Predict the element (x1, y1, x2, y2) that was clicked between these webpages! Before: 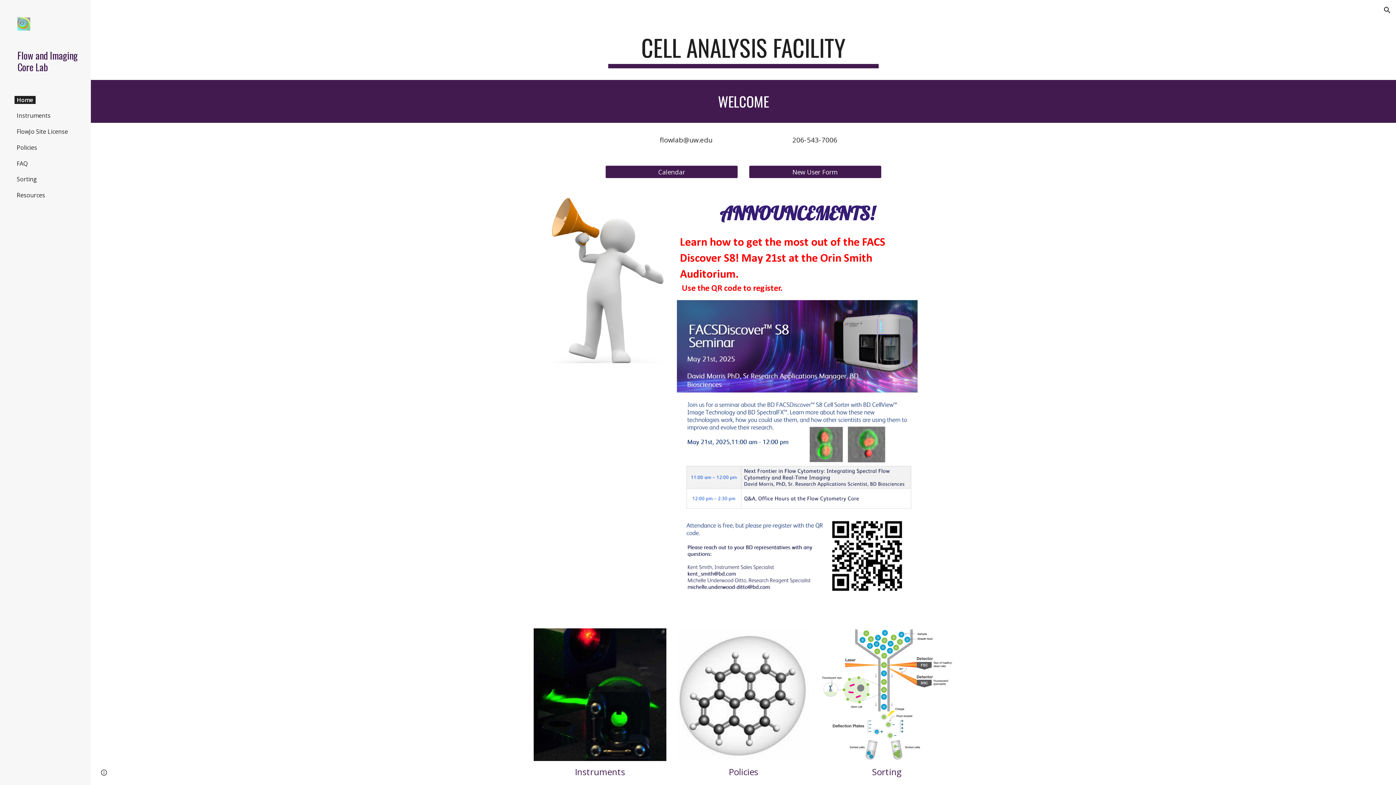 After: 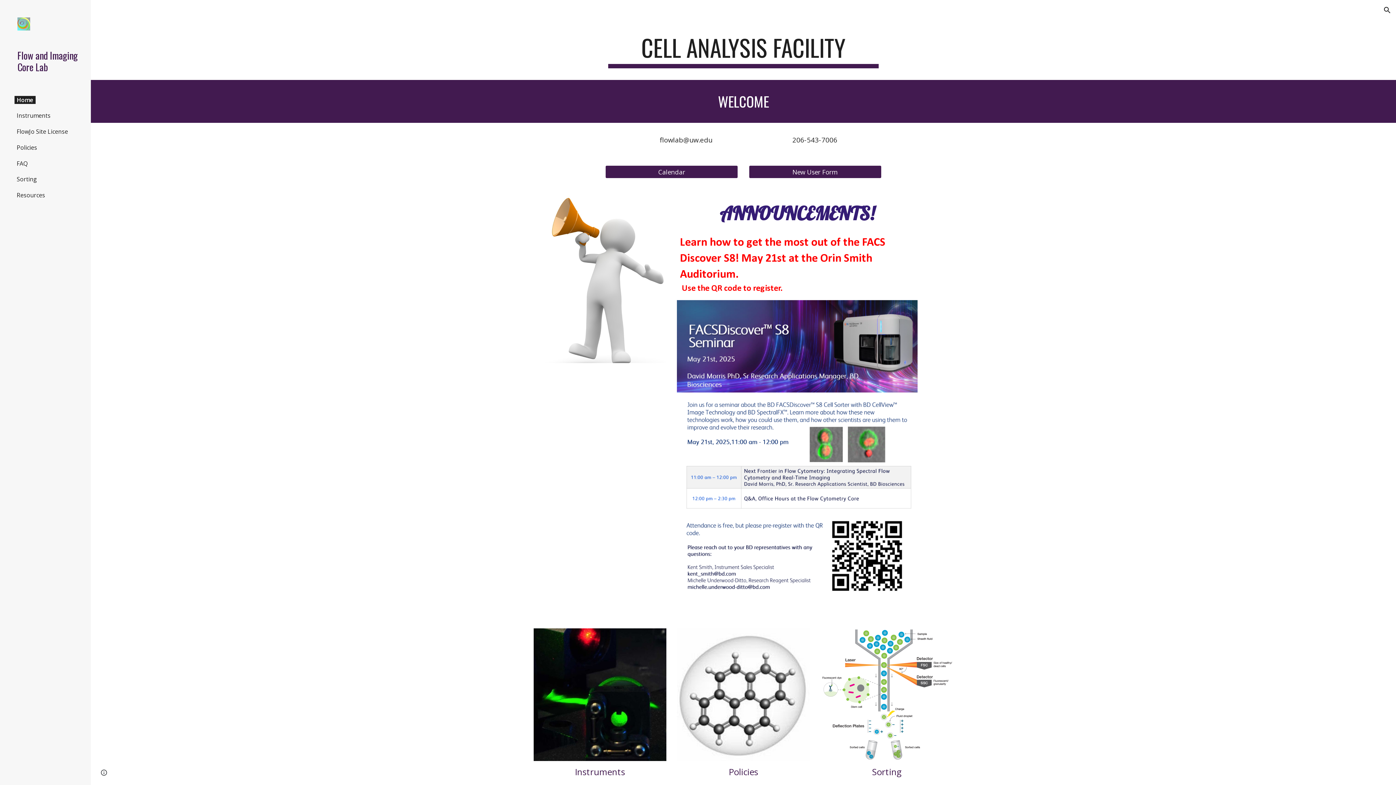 Action: label: Home bbox: (14, 95, 35, 103)